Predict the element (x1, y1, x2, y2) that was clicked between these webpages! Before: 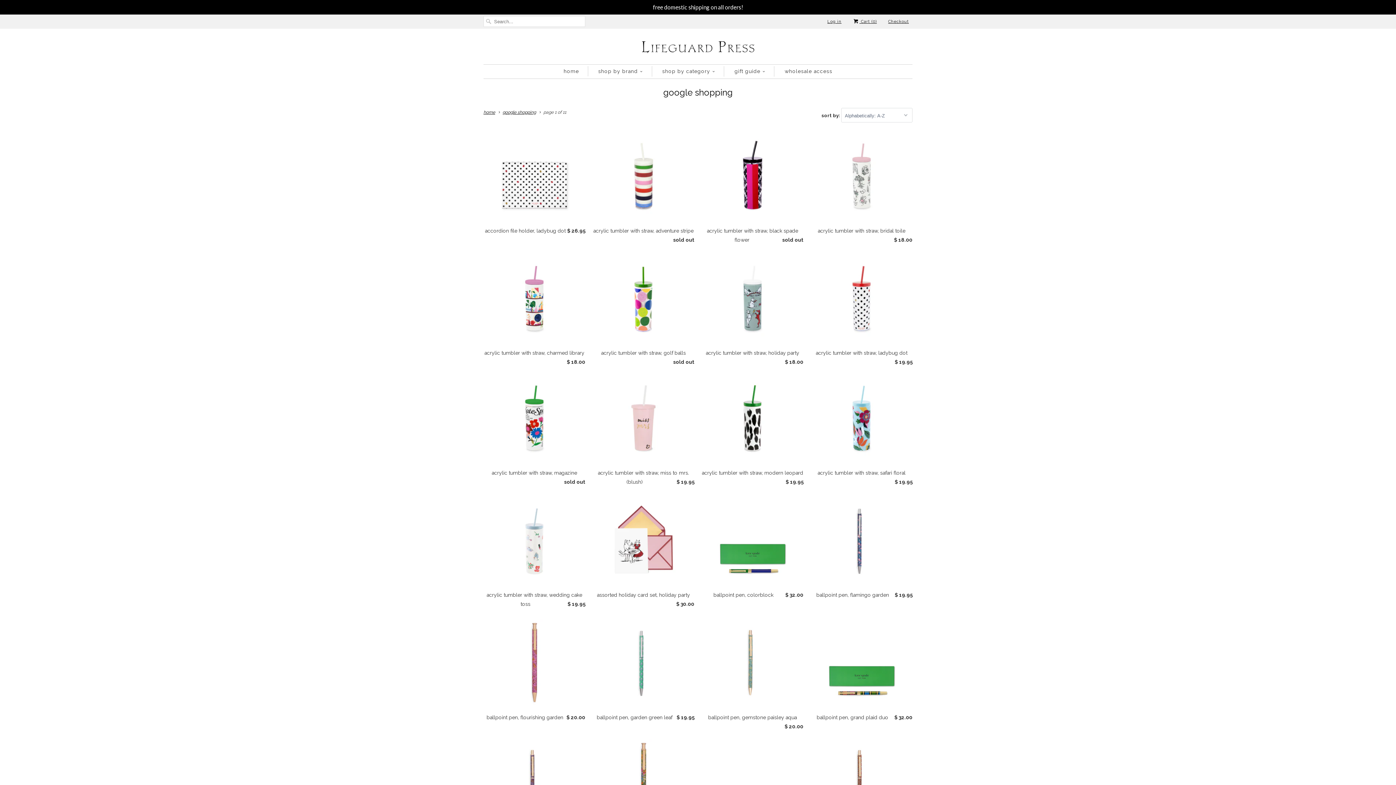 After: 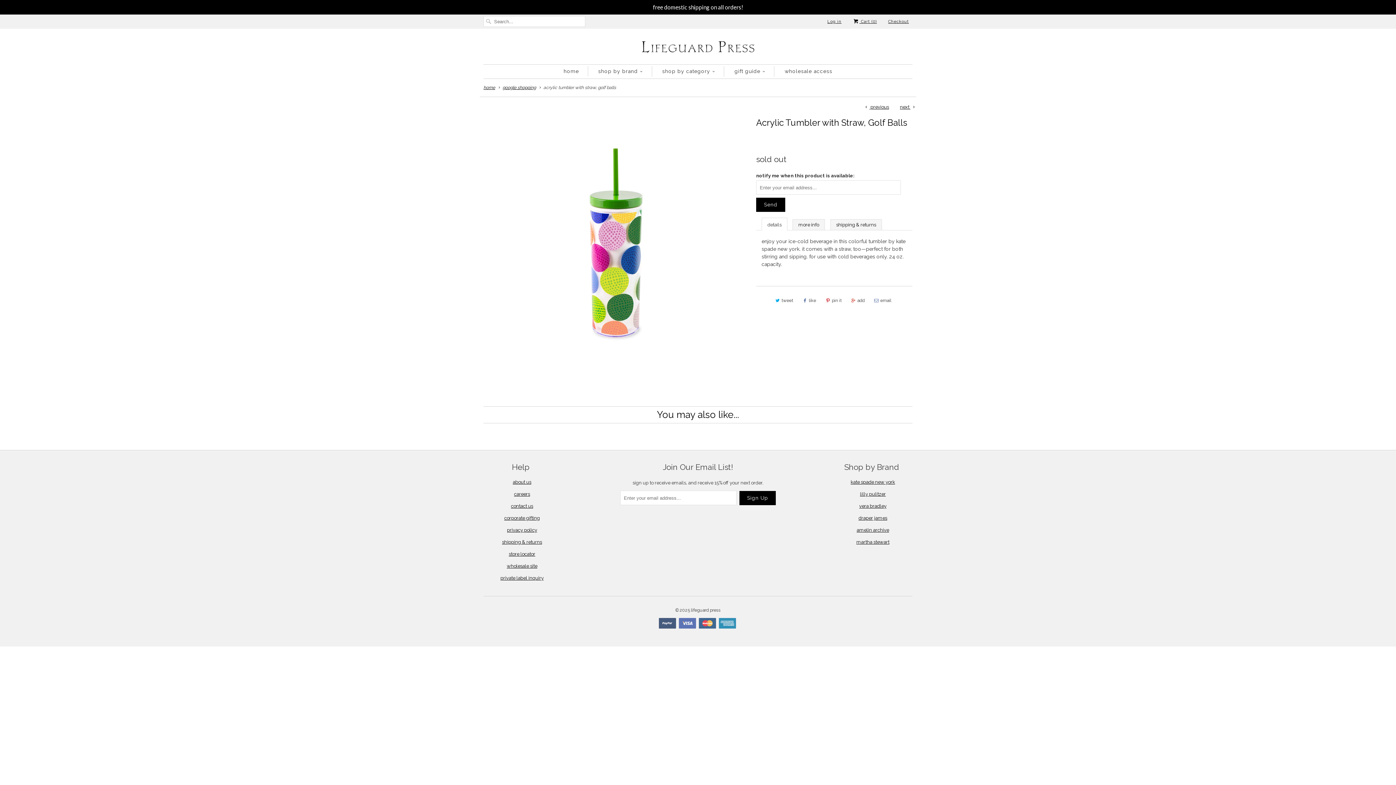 Action: label: acrylic tumbler with straw, golf balls
sold out bbox: (592, 254, 694, 360)